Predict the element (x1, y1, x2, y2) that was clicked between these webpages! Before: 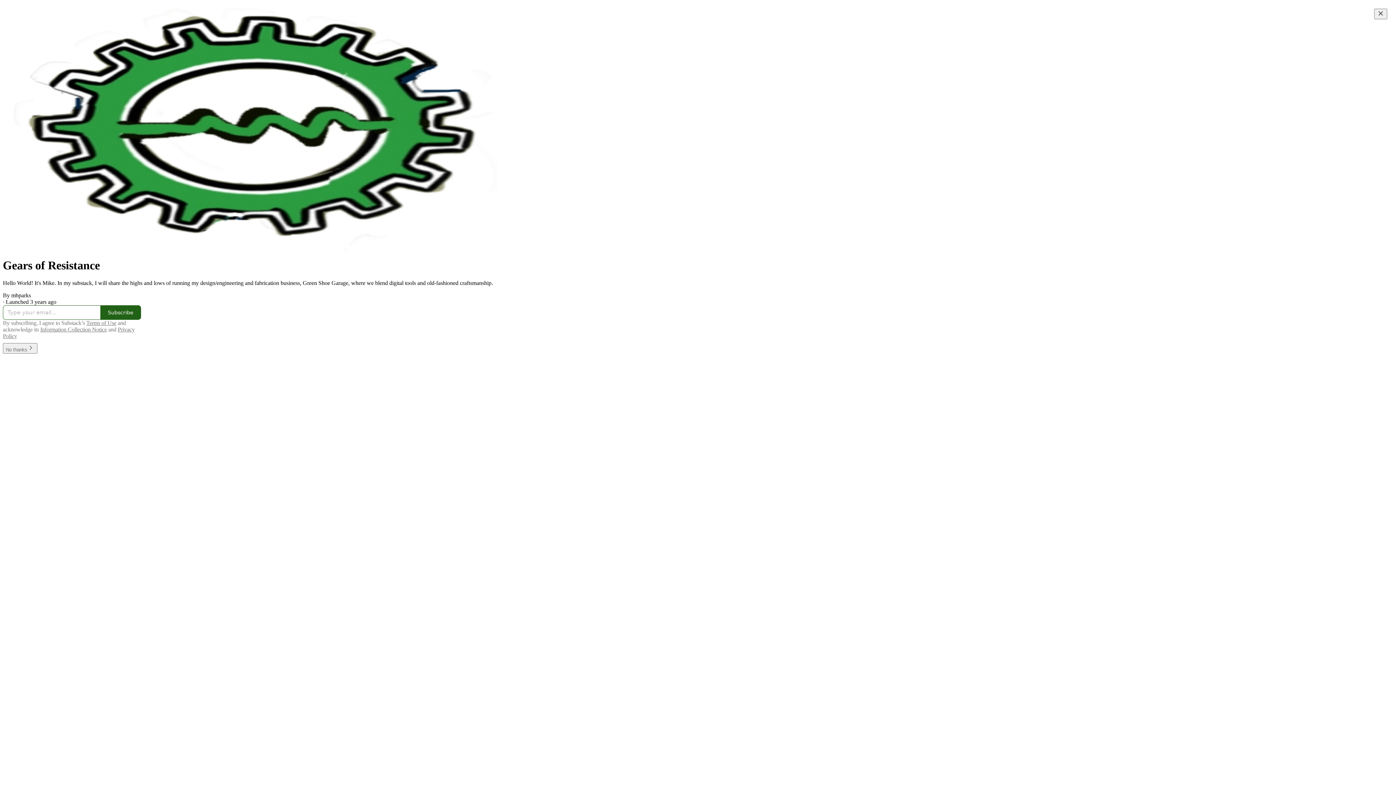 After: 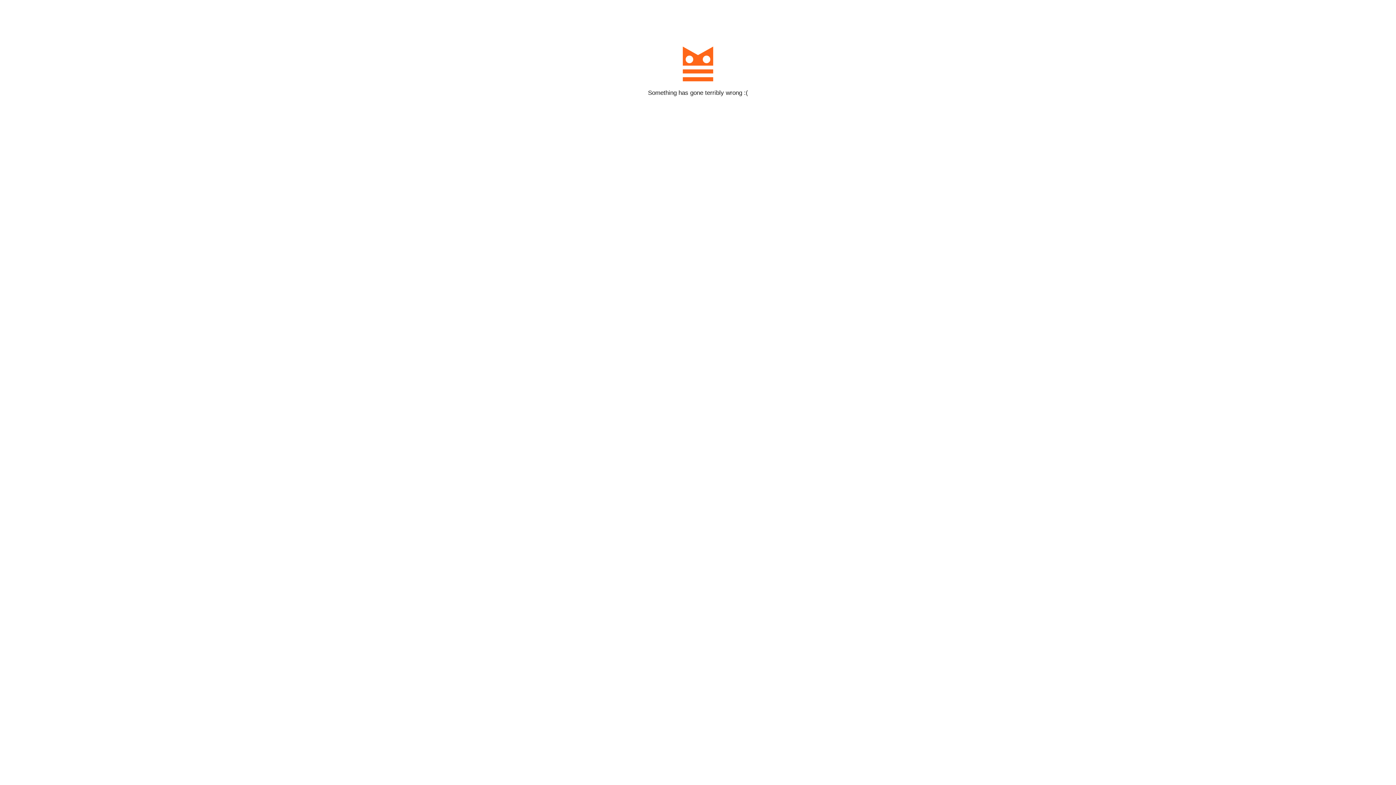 Action: label: Subscribe bbox: (100, 305, 141, 319)